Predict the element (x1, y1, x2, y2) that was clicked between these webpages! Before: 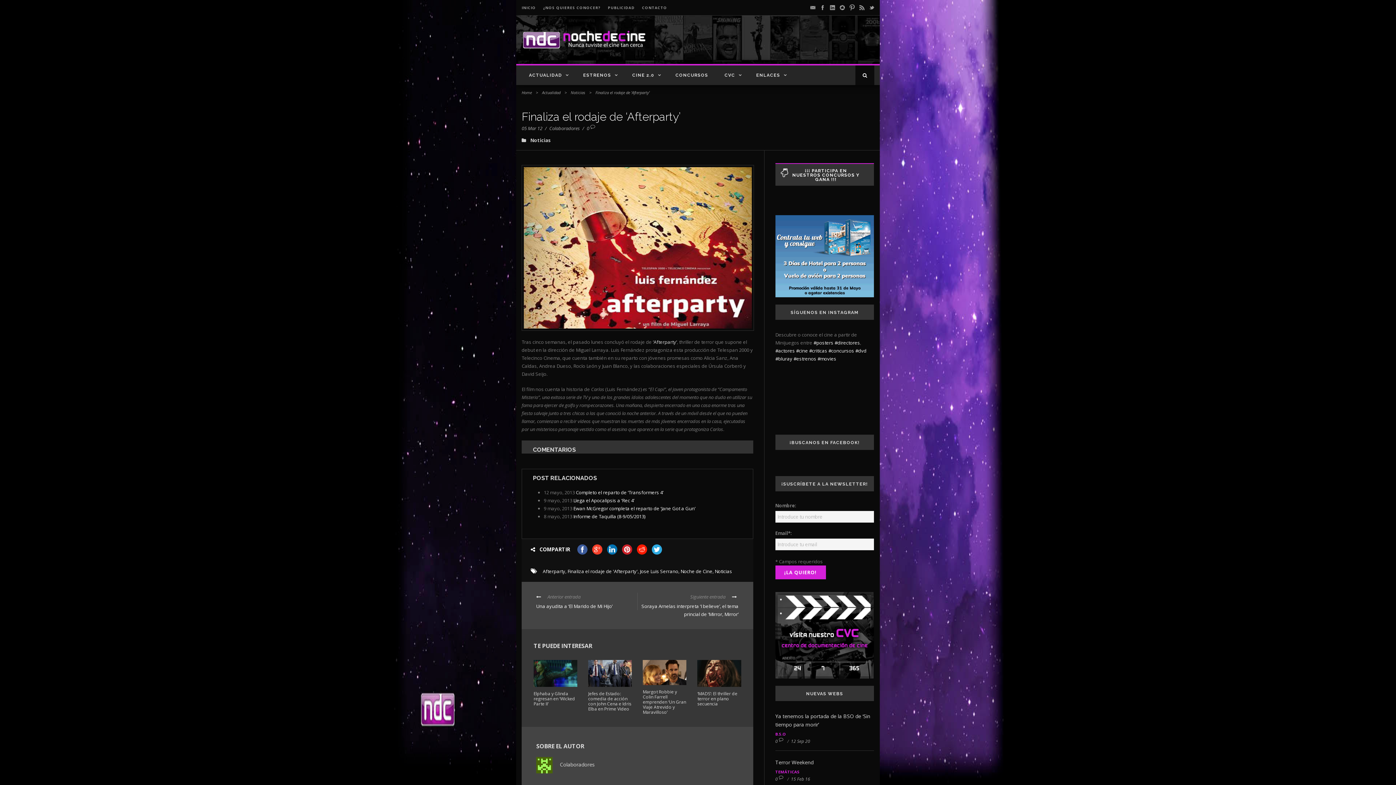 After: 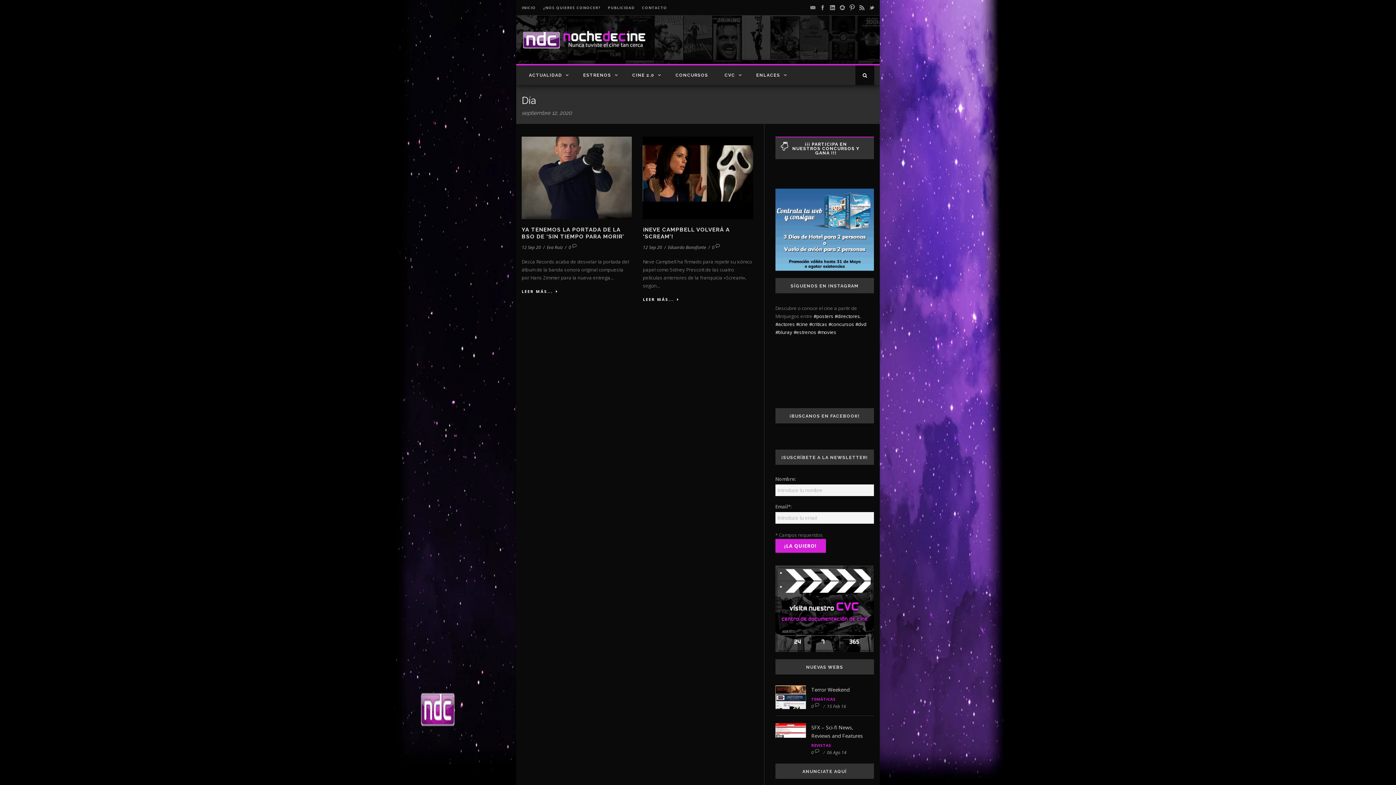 Action: bbox: (791, 738, 810, 744) label: 12 Sep 20